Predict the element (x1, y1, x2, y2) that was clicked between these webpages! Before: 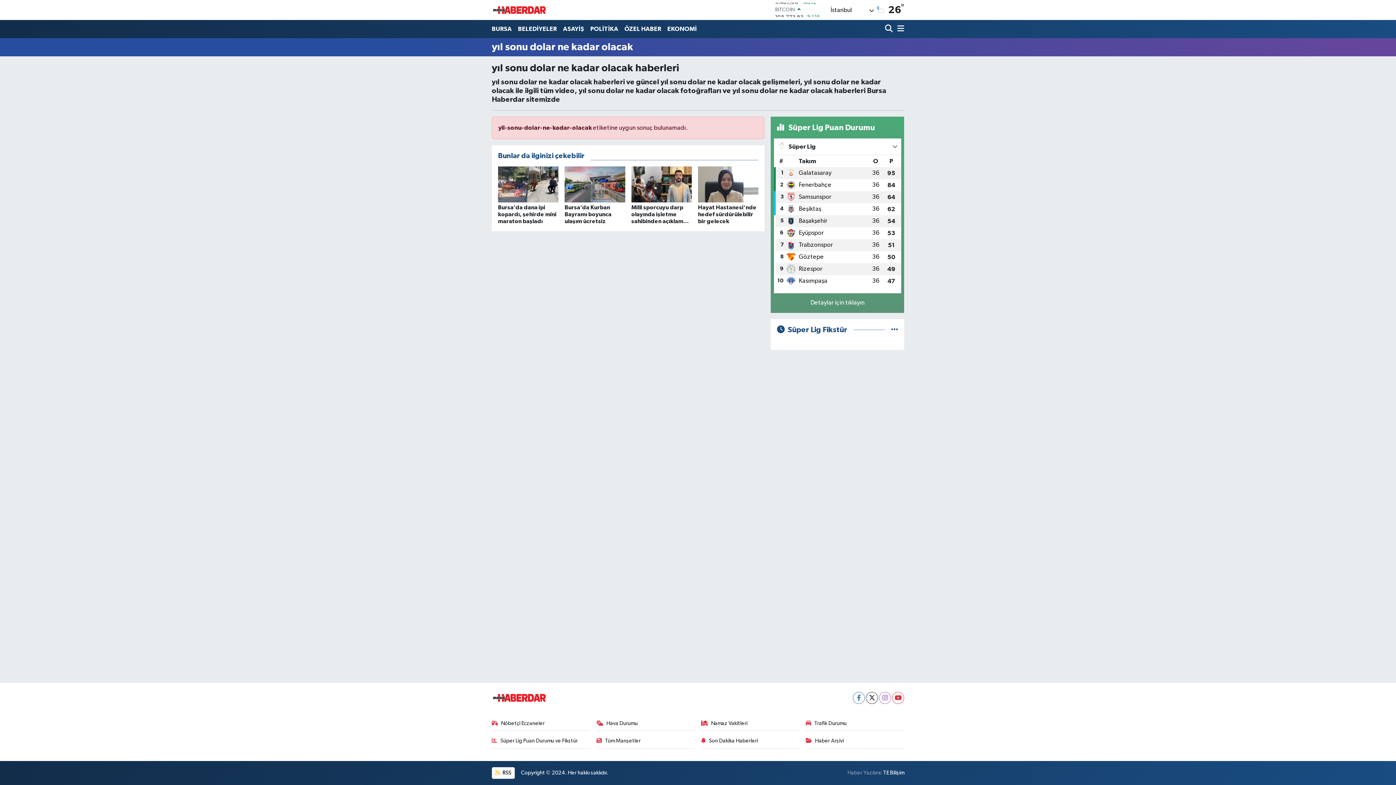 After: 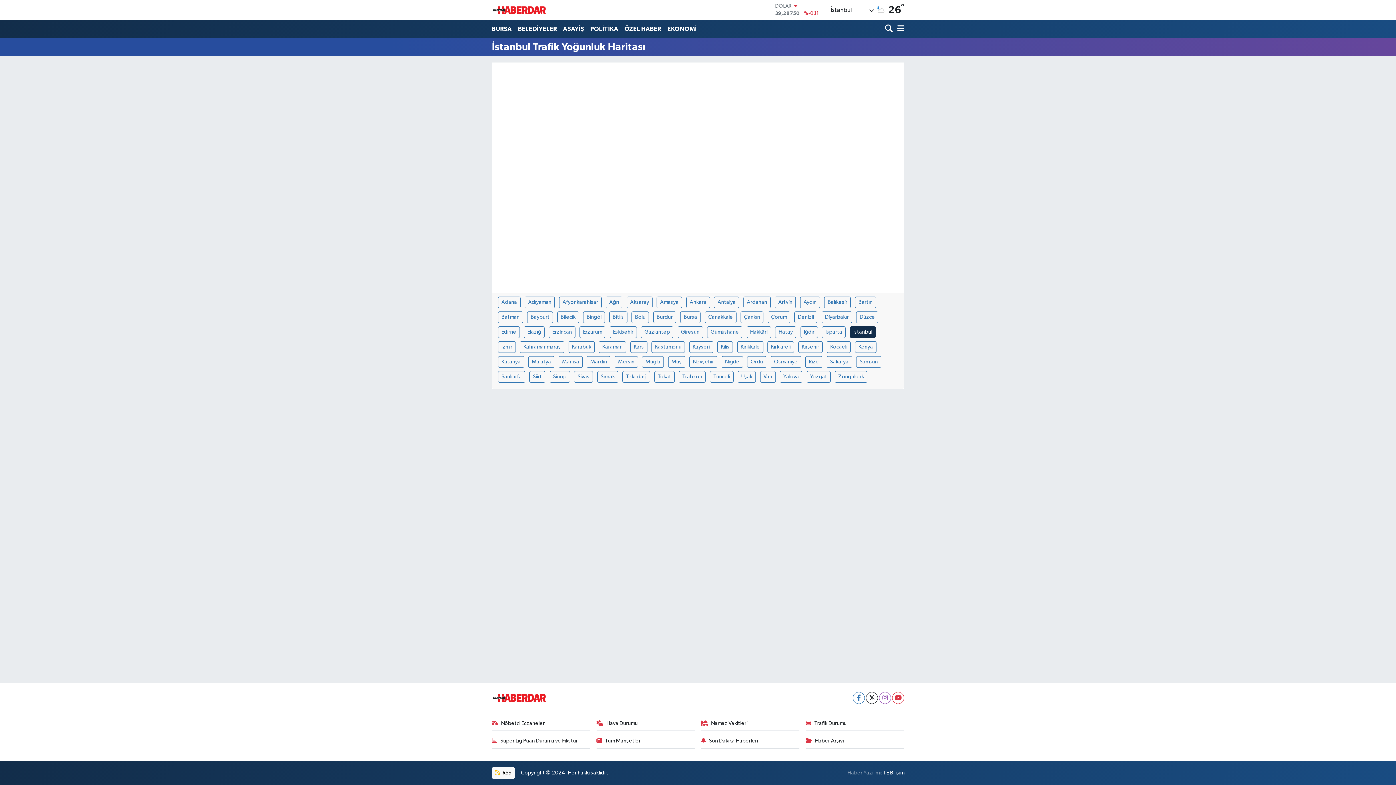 Action: bbox: (805, 719, 904, 731) label: Trafik Durumu